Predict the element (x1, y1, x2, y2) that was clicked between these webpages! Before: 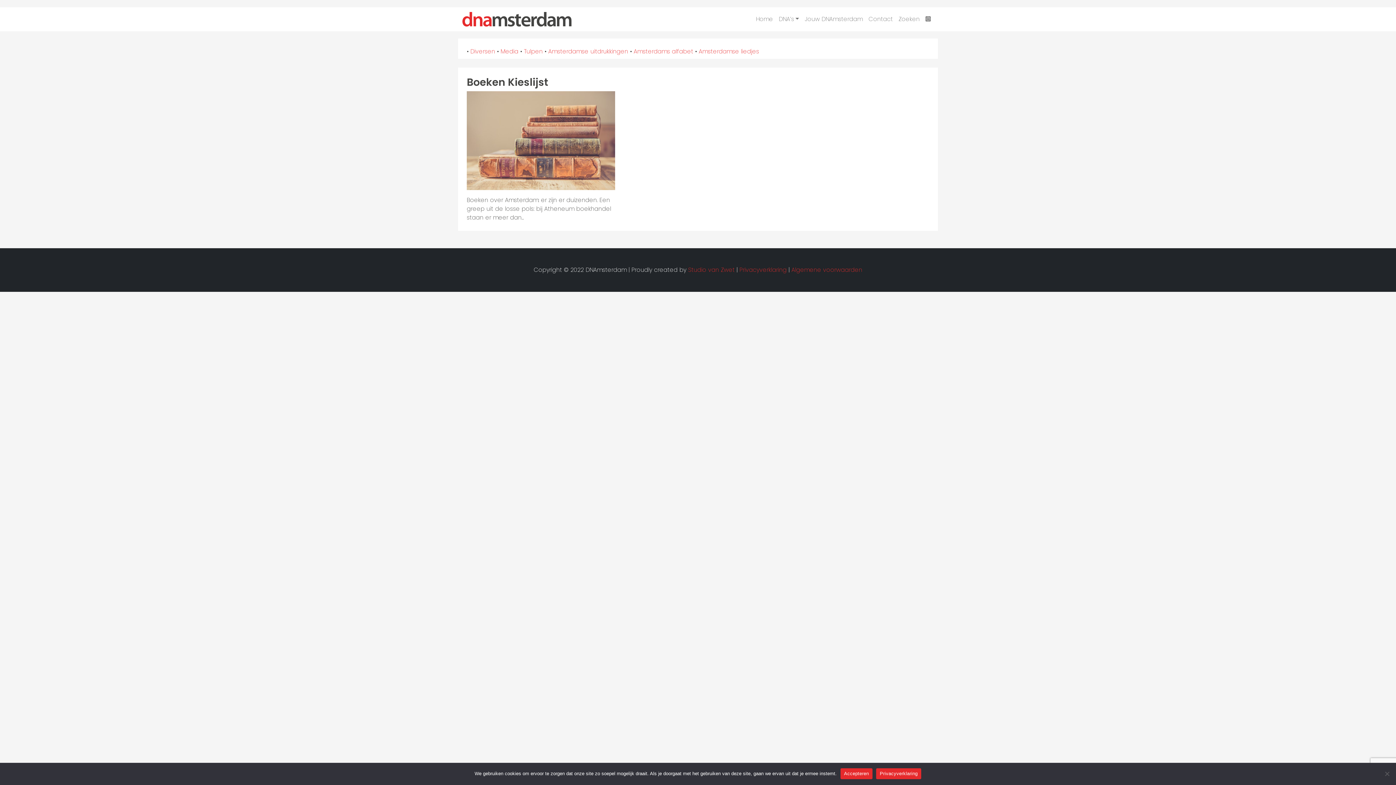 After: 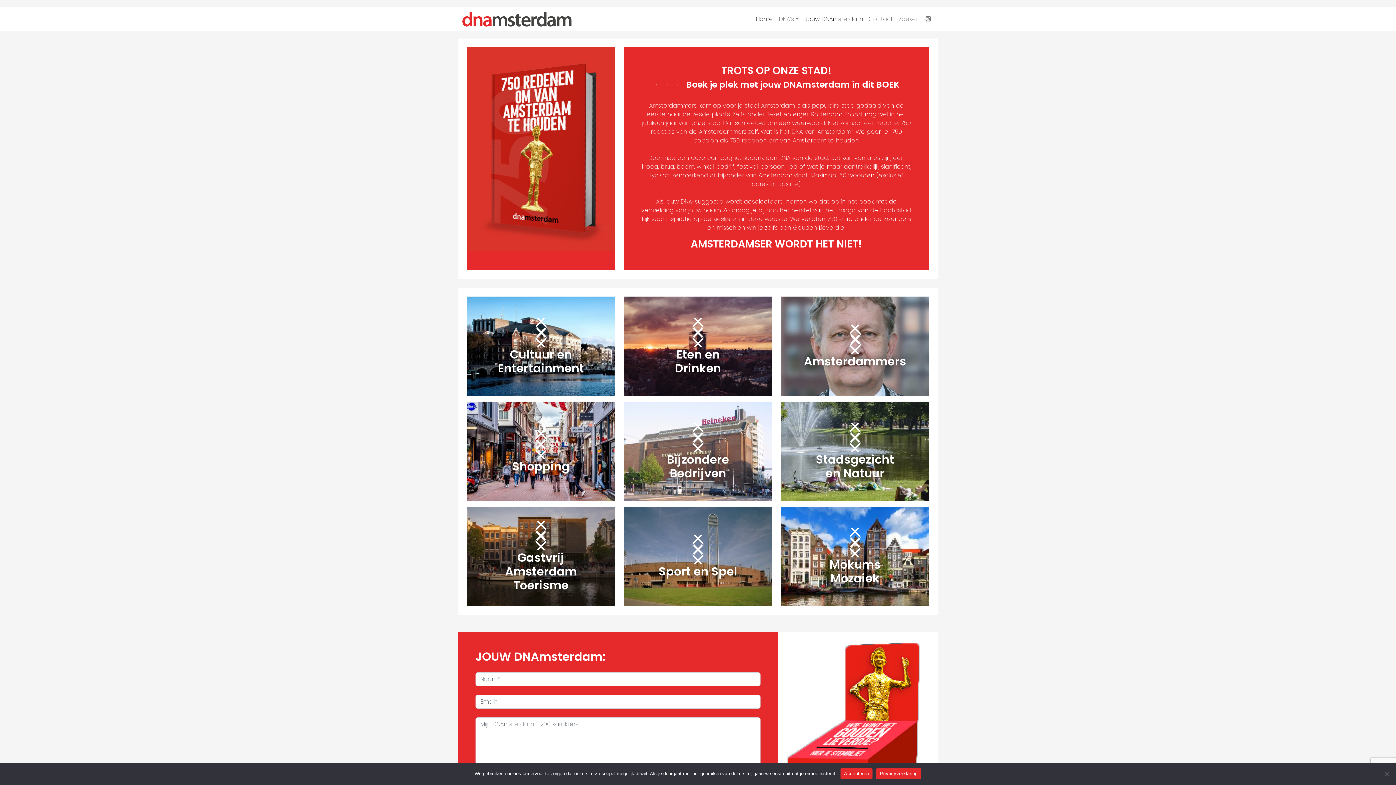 Action: bbox: (462, 10, 571, 28)